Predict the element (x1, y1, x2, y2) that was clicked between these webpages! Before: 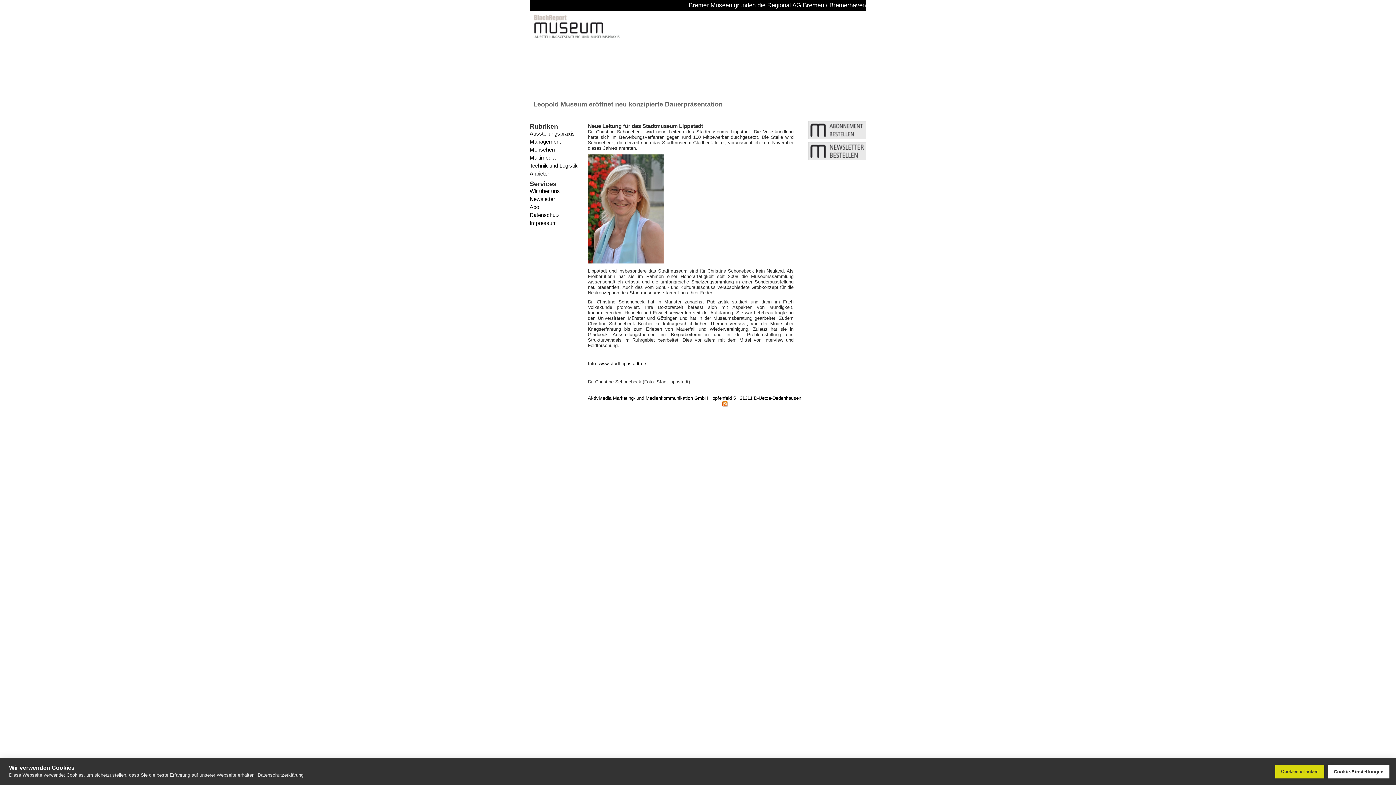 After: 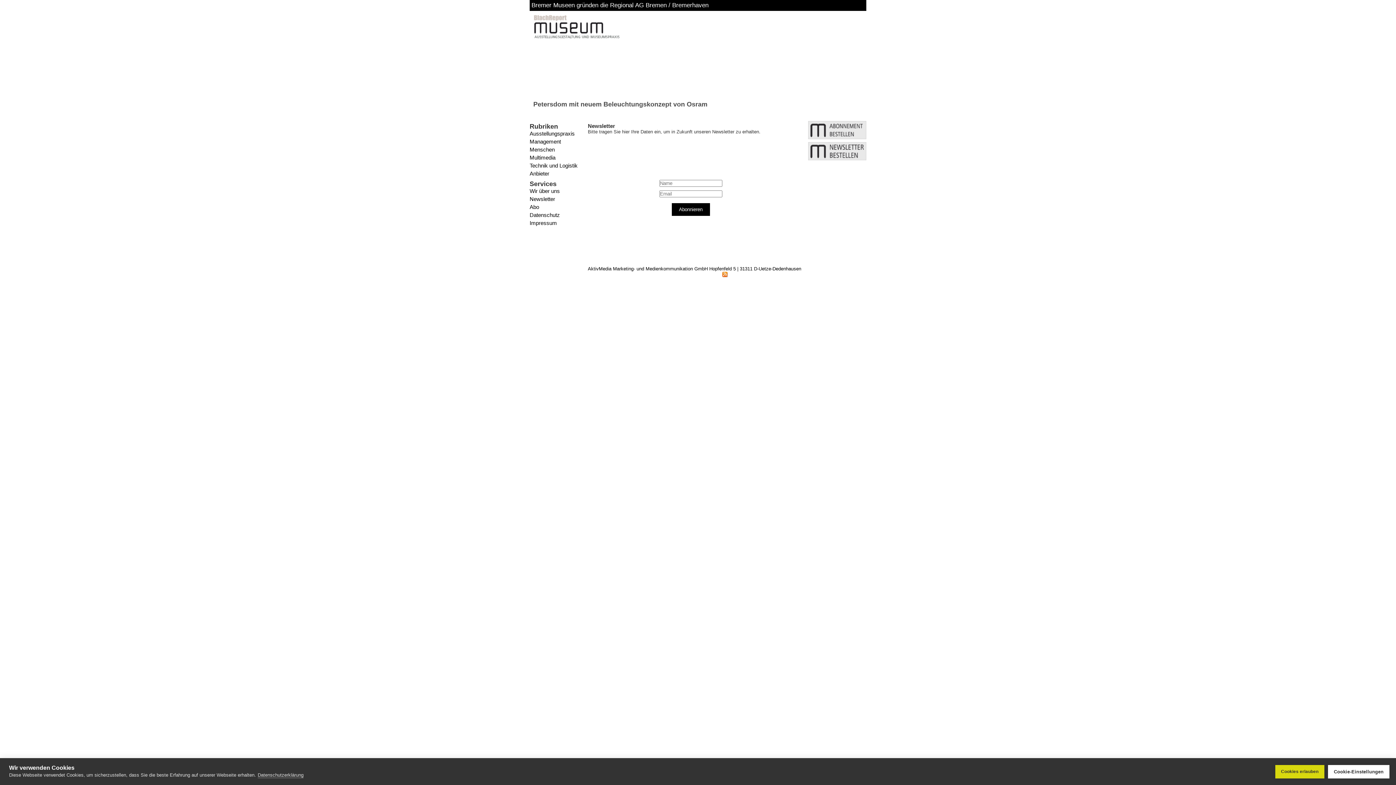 Action: bbox: (808, 156, 866, 161)